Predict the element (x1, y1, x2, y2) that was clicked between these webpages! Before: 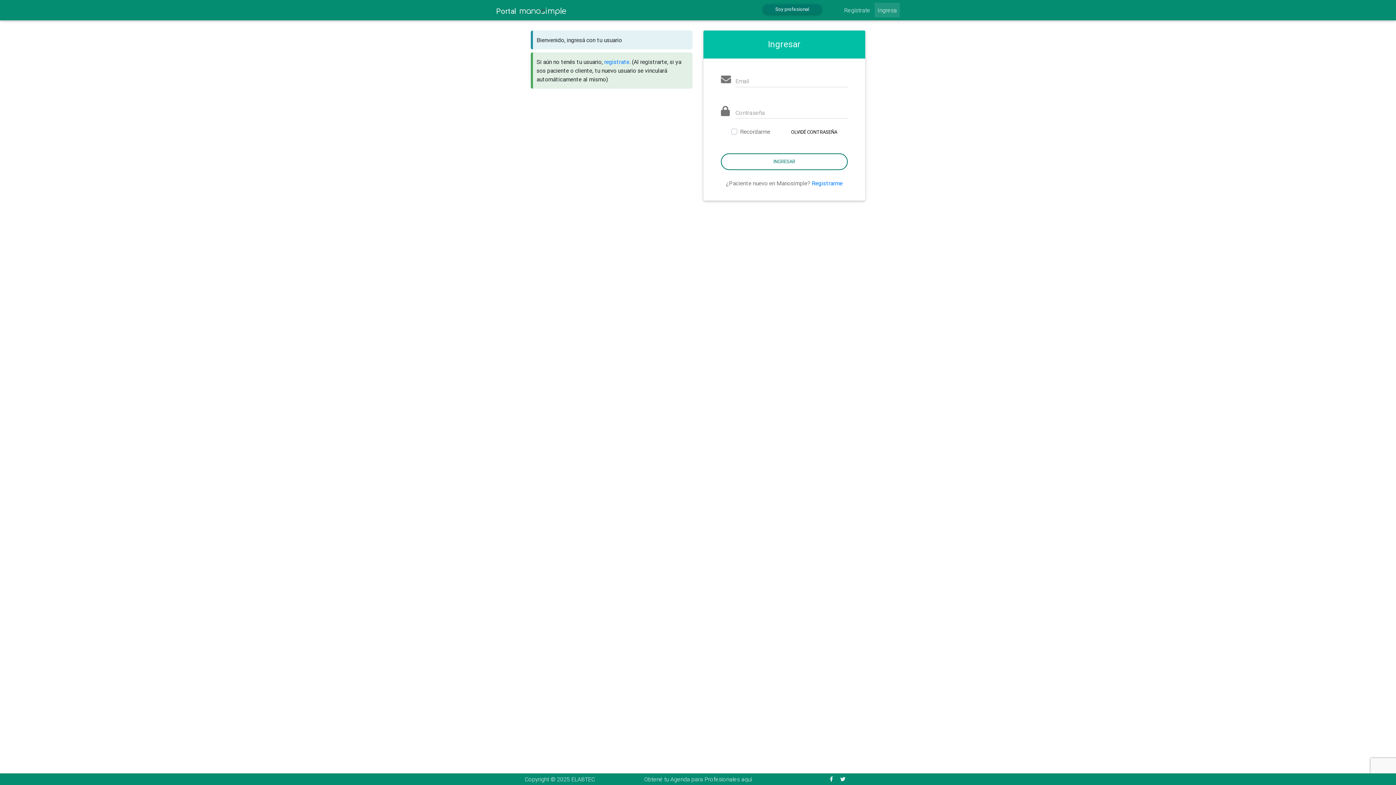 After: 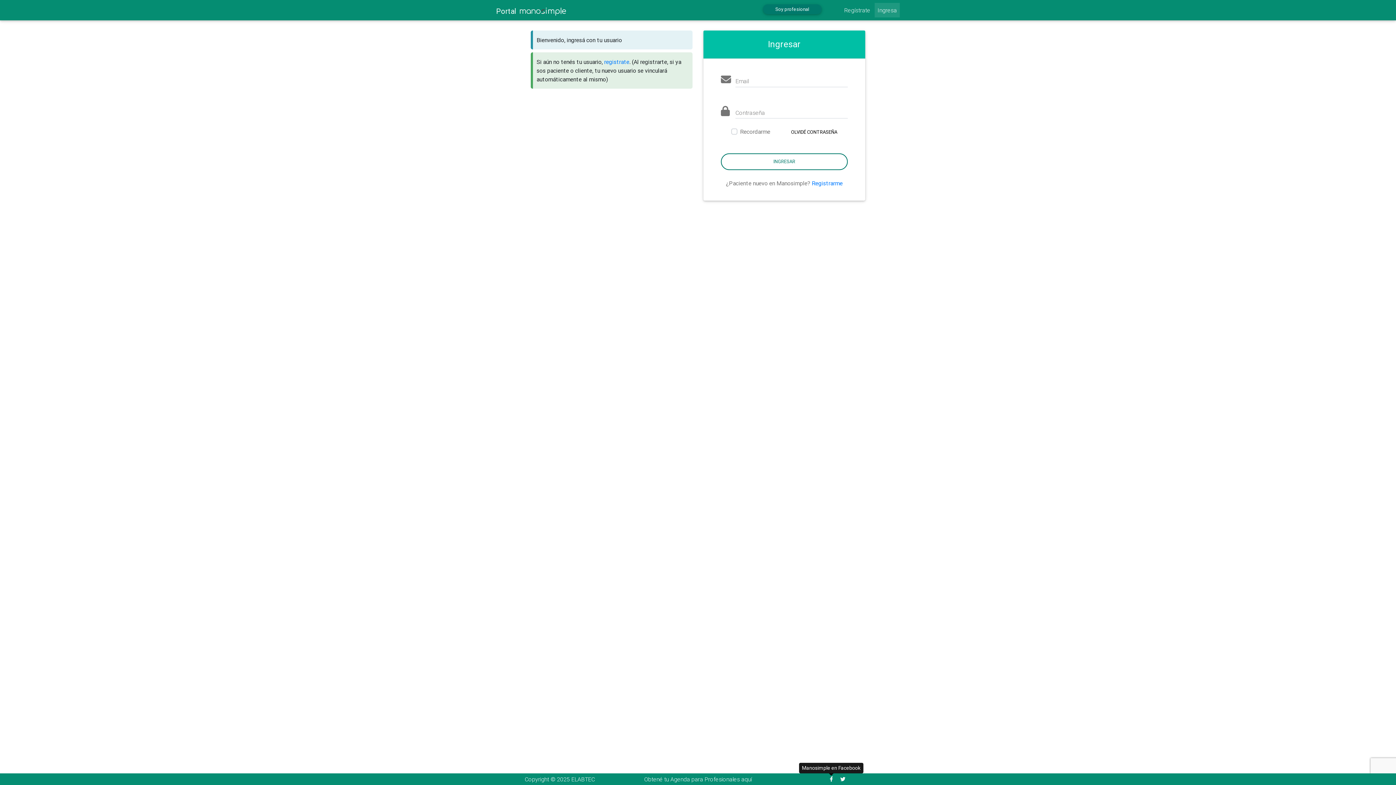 Action: bbox: (830, 776, 833, 783)